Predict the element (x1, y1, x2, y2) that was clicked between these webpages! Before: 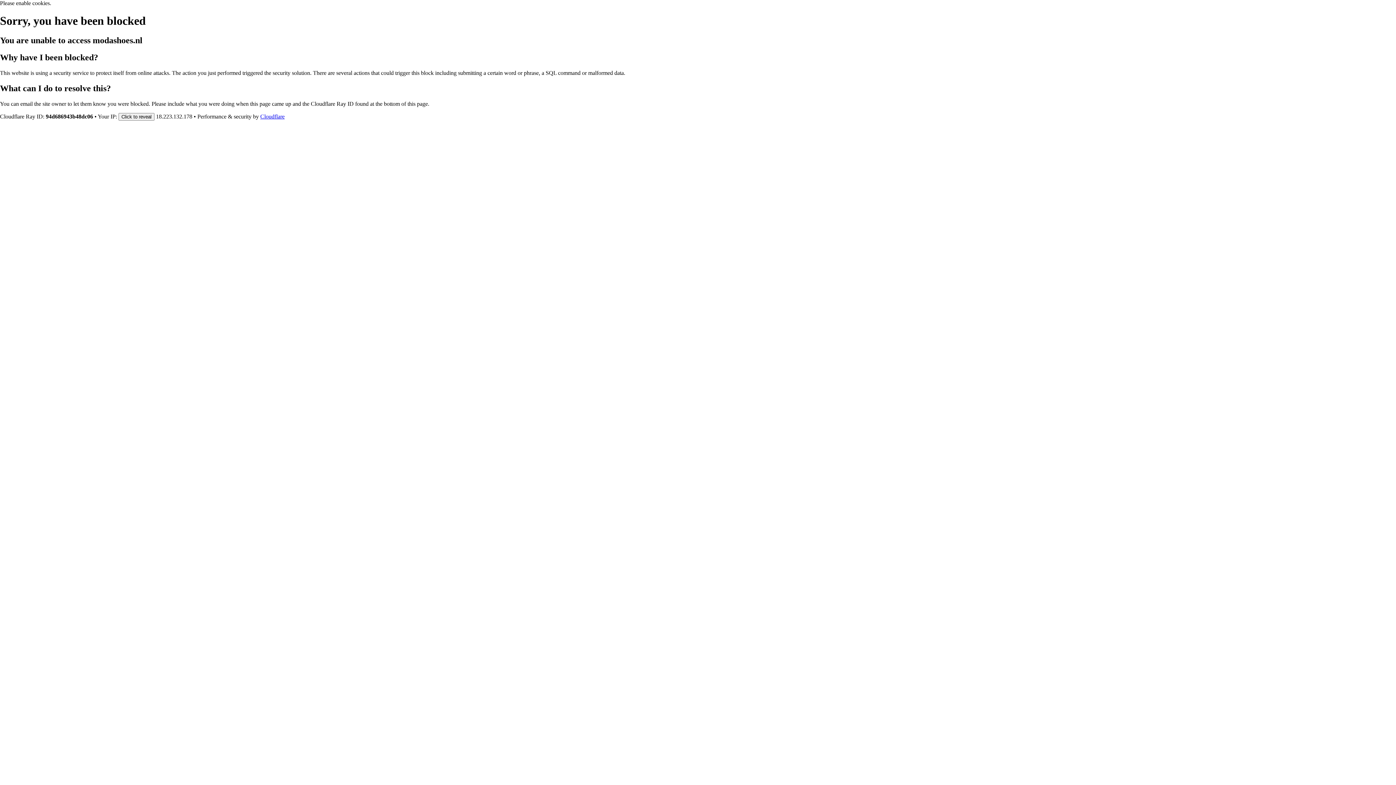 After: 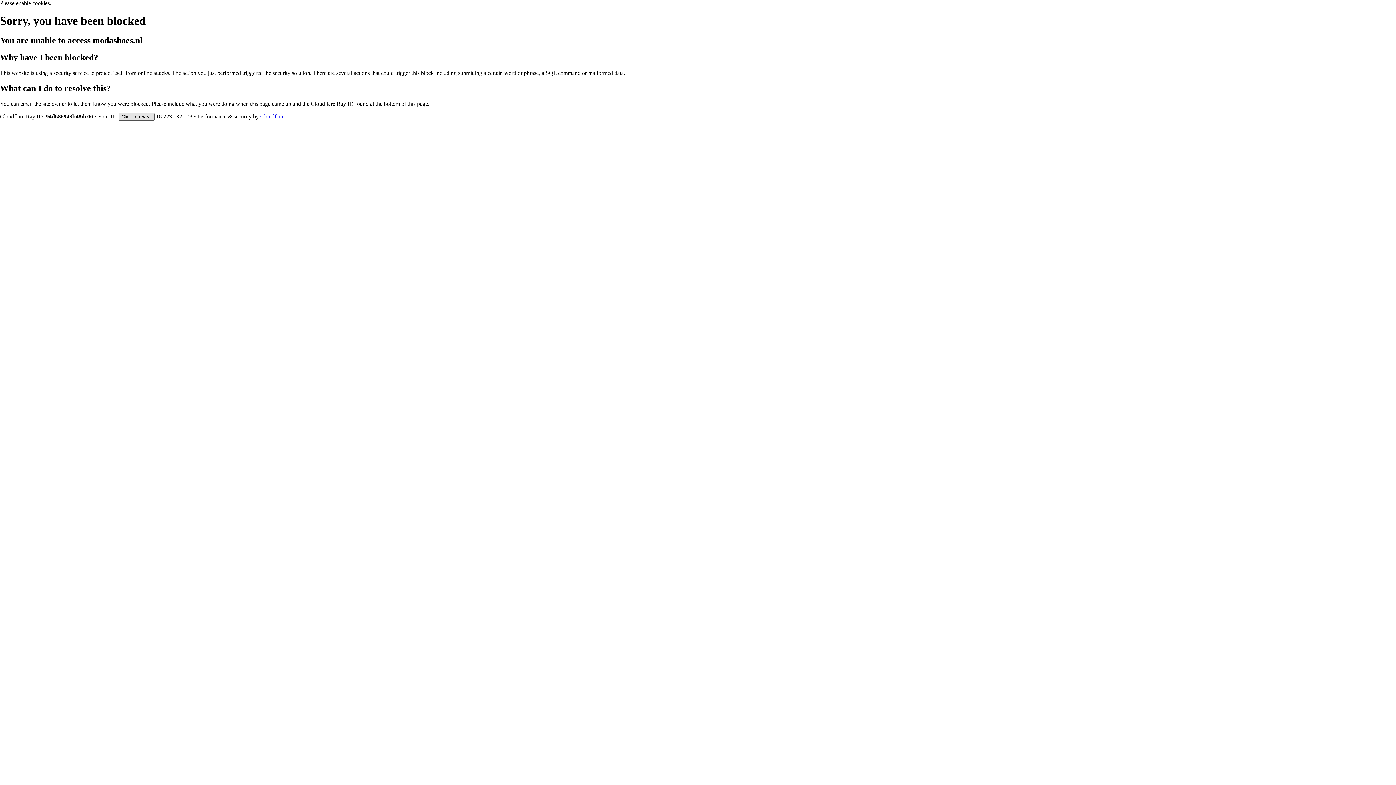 Action: bbox: (118, 112, 154, 120) label: Click to reveal